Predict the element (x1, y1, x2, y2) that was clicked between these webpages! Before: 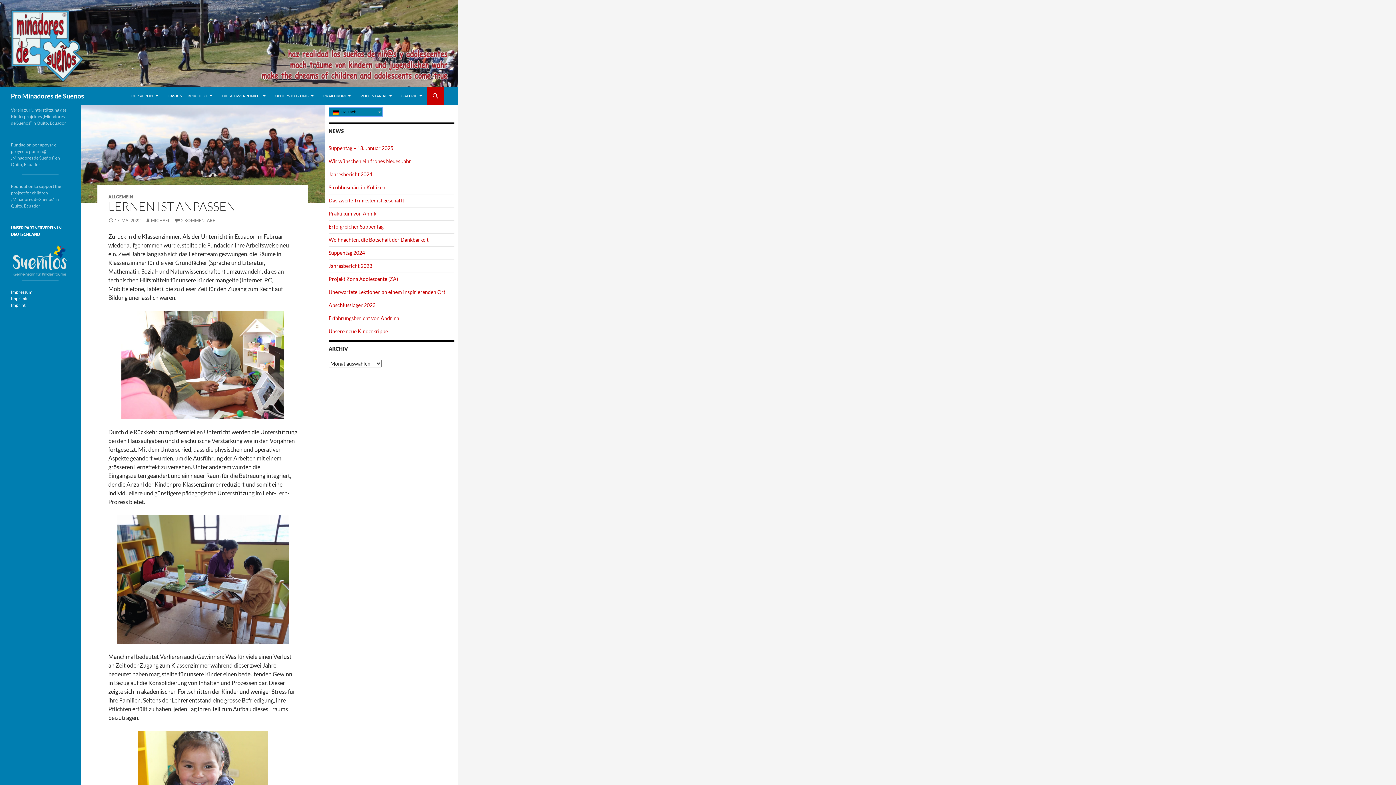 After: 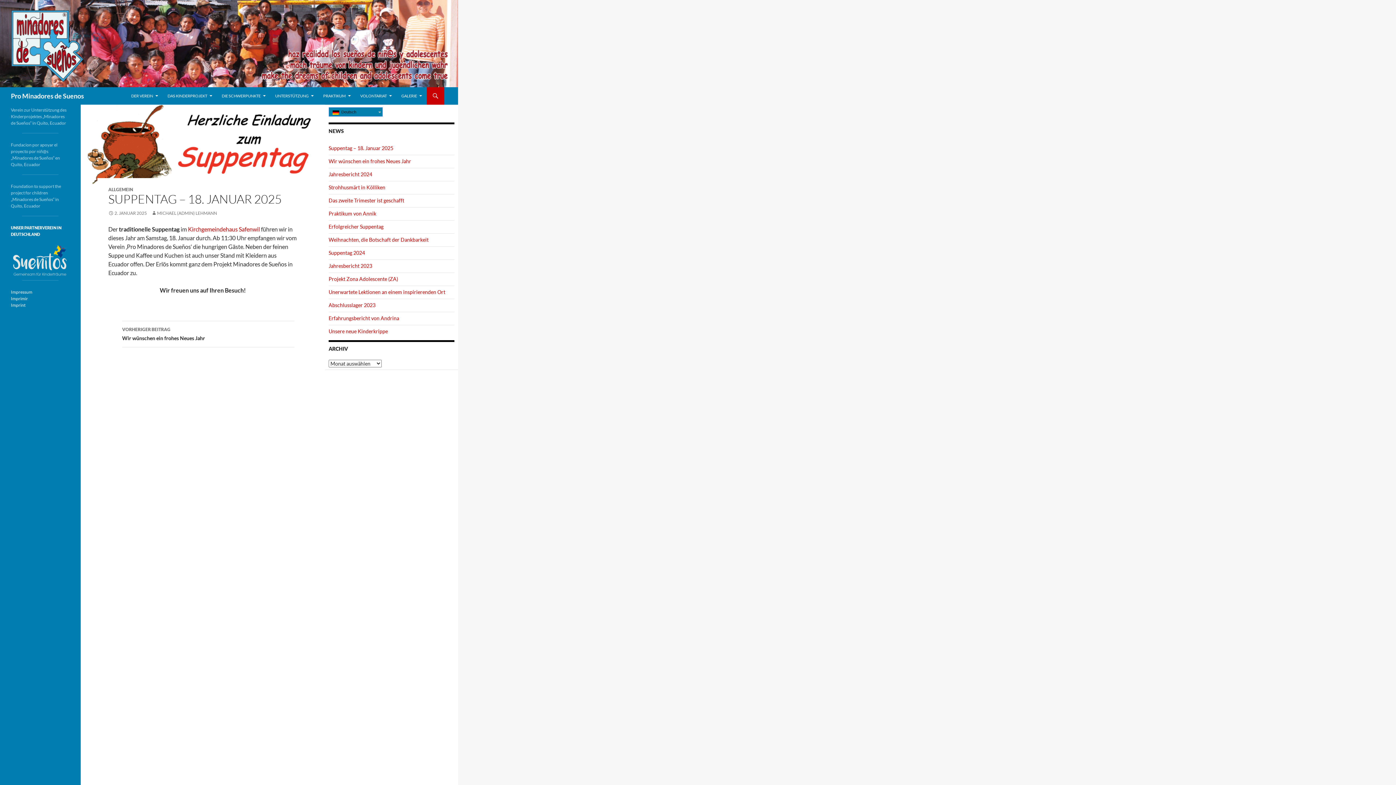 Action: bbox: (328, 145, 393, 151) label: Suppentag – 18. Januar 2025